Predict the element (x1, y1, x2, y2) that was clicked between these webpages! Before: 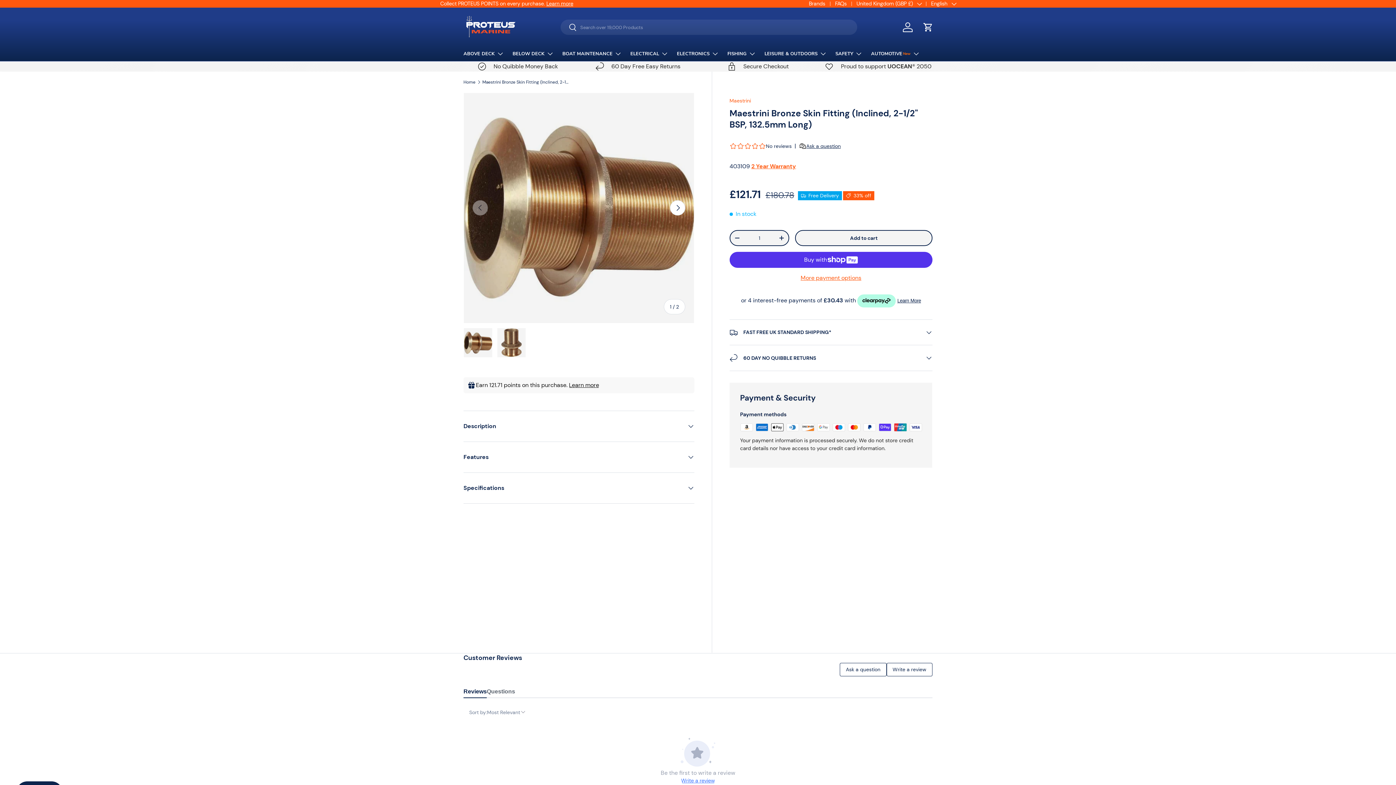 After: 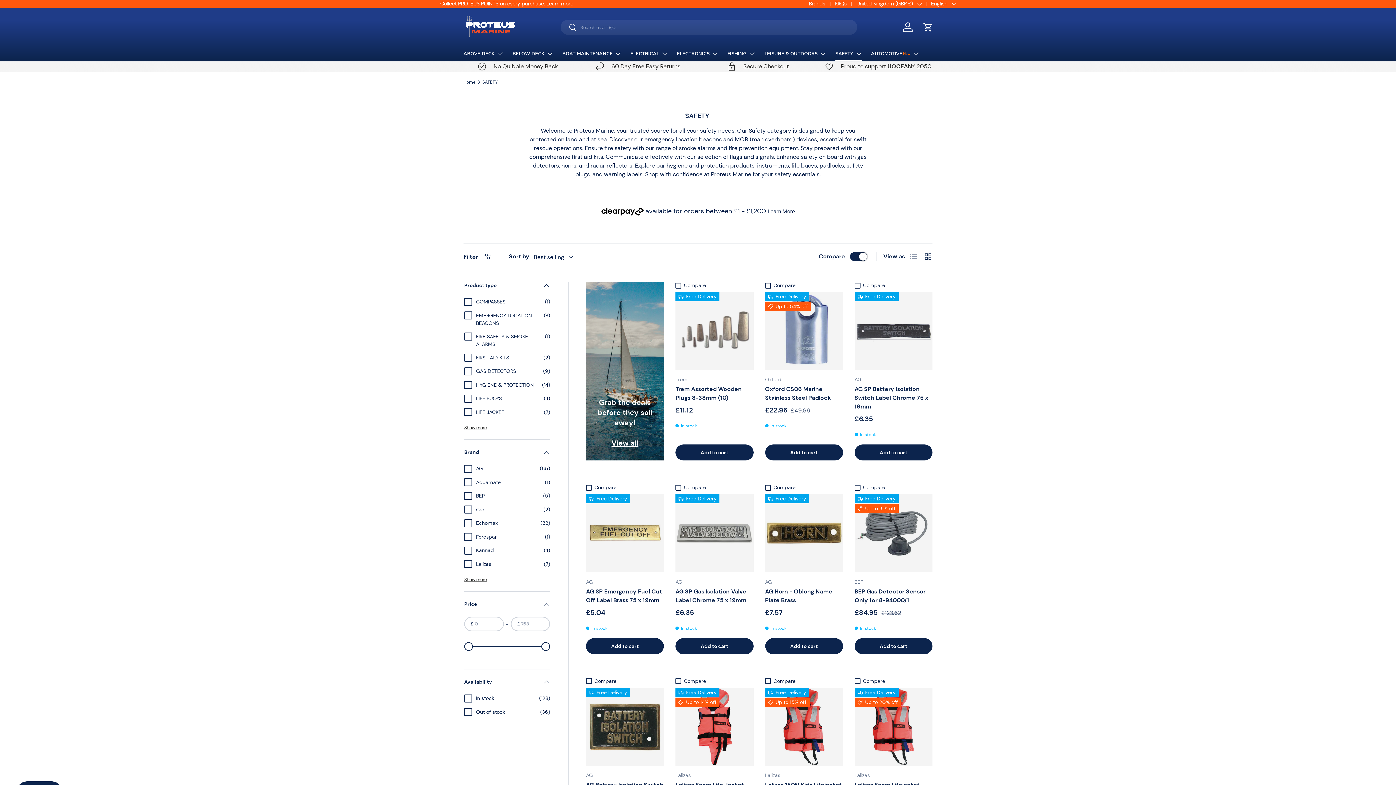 Action: label: SAFETY bbox: (835, 46, 862, 61)